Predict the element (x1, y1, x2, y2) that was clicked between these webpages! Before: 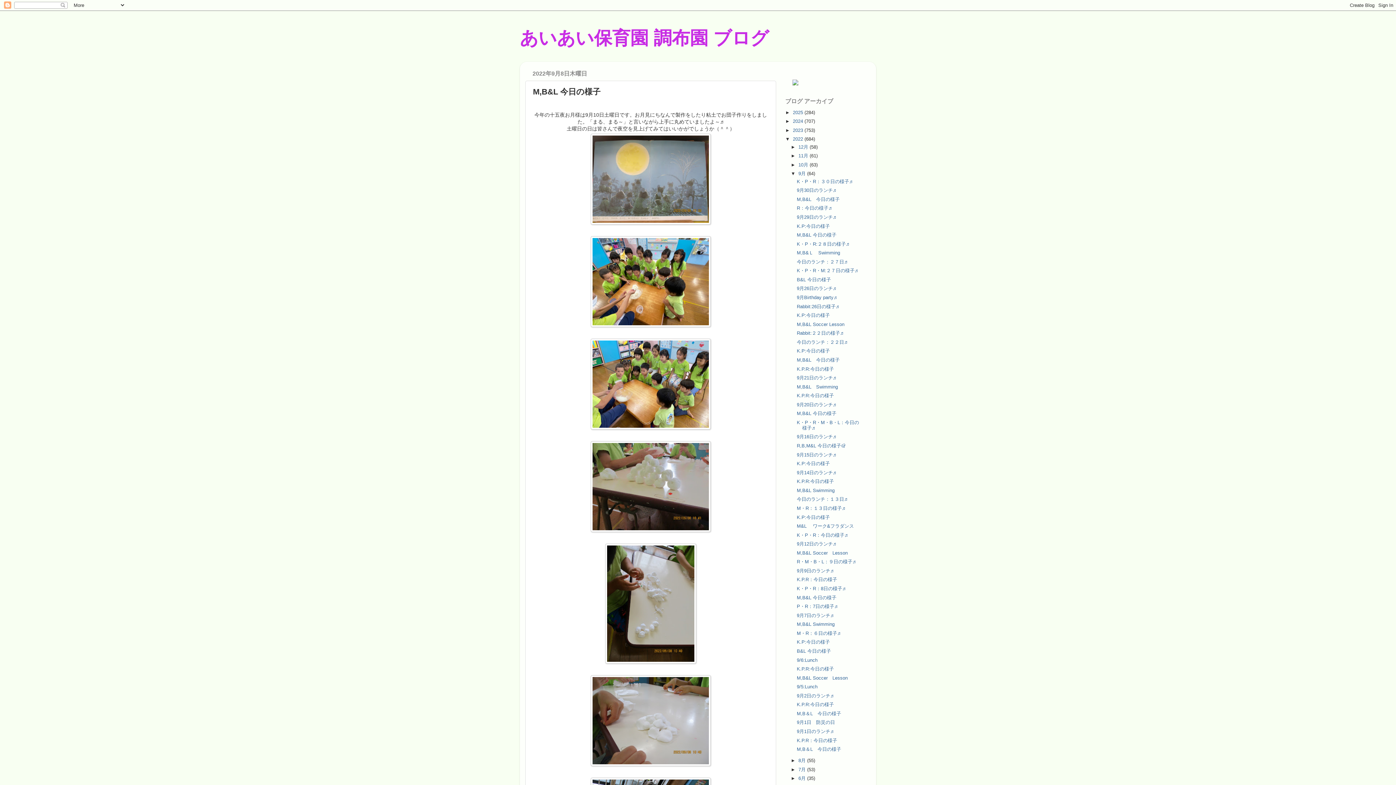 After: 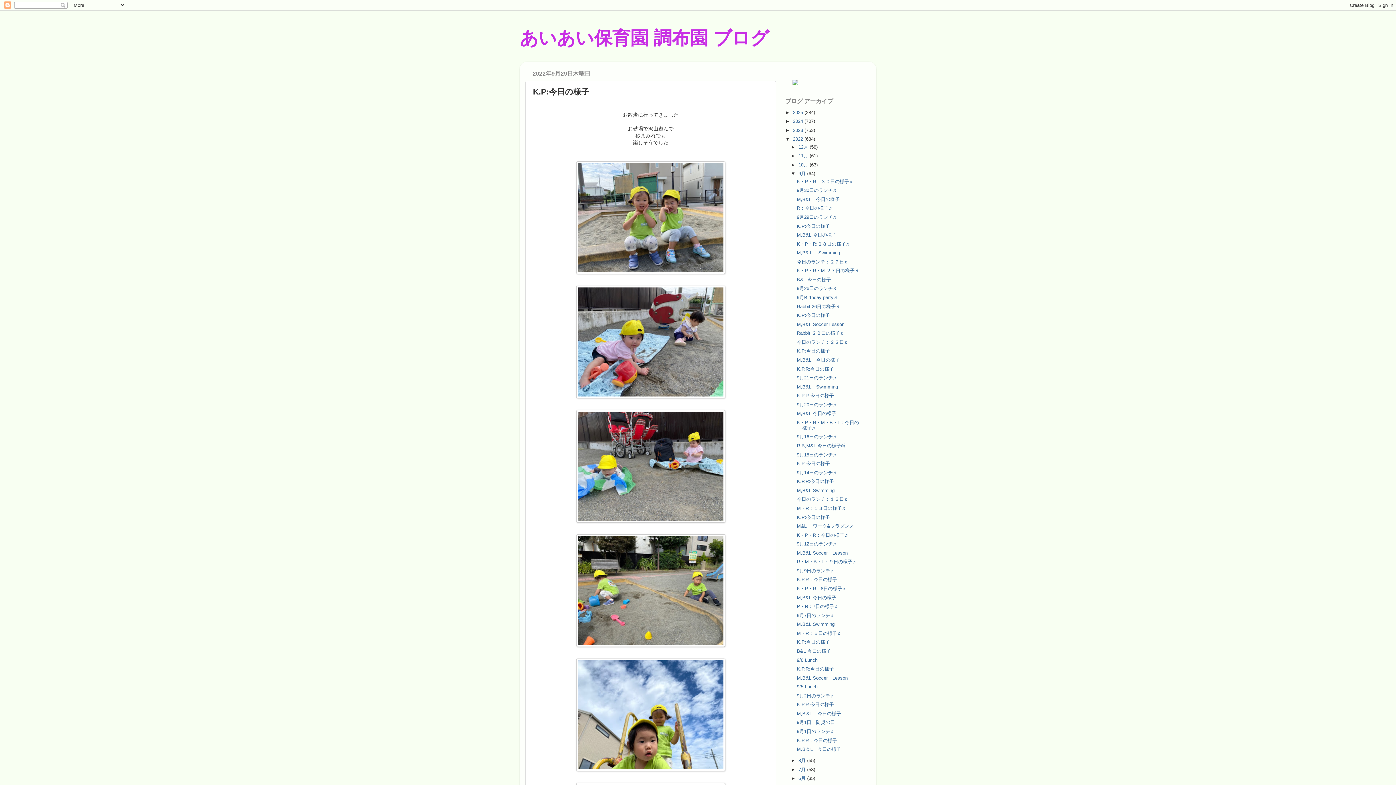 Action: bbox: (797, 223, 830, 228) label: K.P:今日の様子